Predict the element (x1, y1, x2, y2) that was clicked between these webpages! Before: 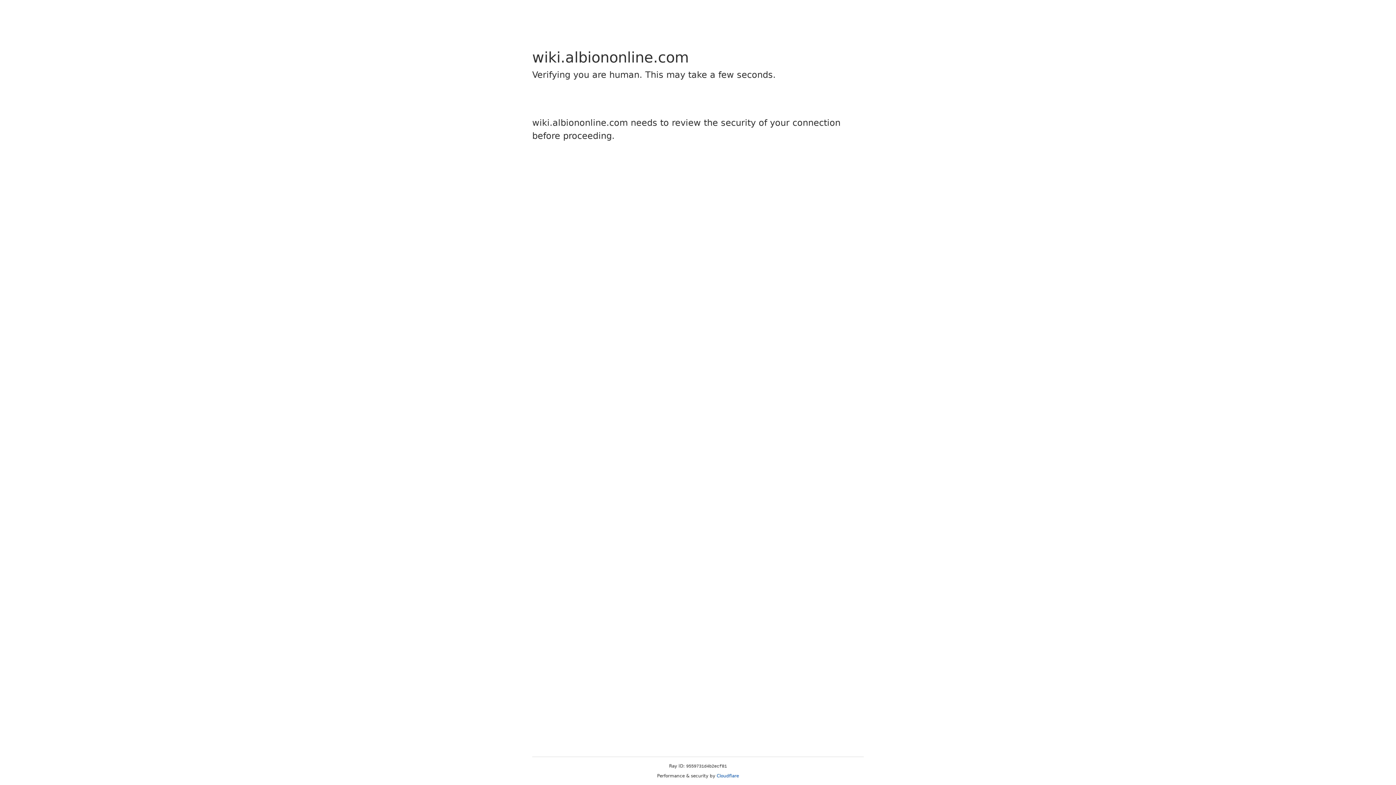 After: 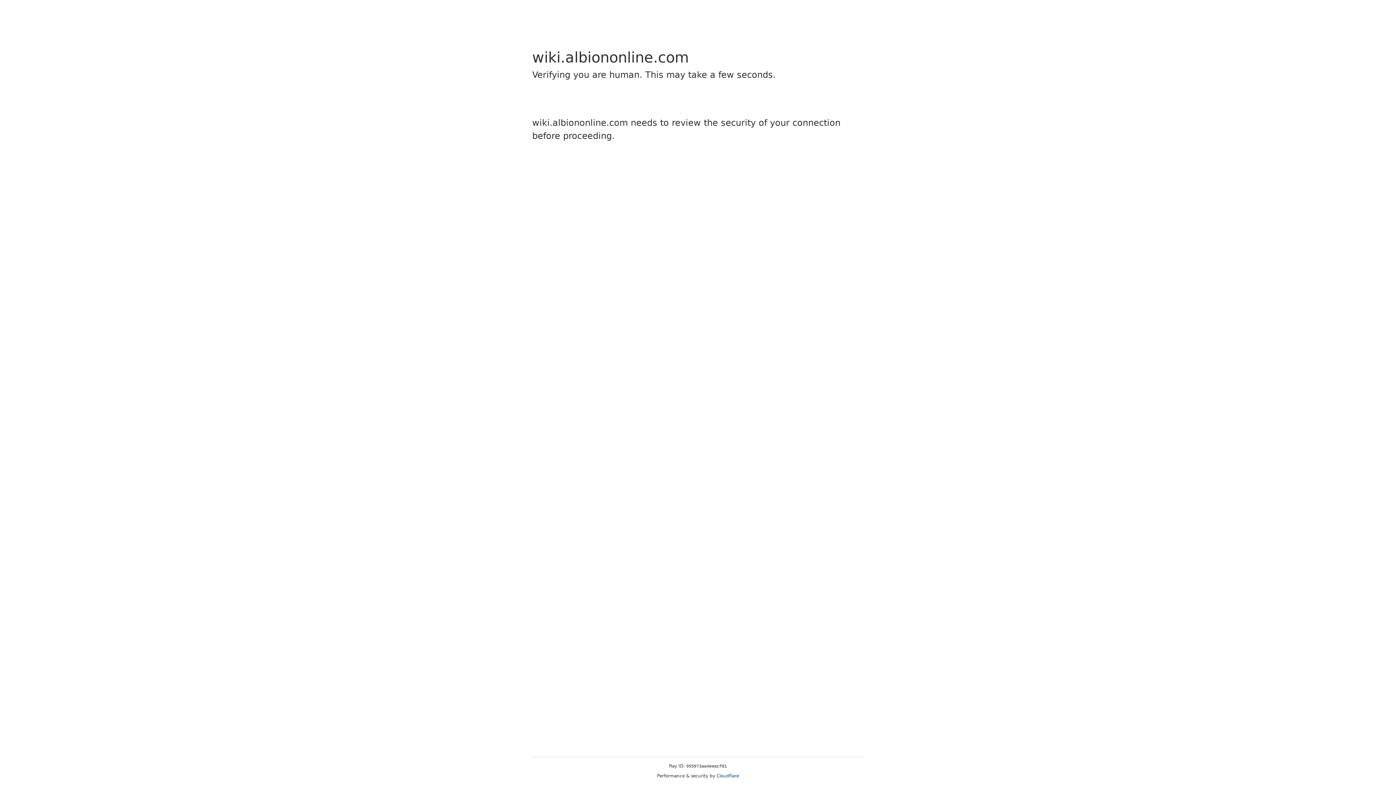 Action: label: Cloudflare bbox: (716, 773, 739, 778)